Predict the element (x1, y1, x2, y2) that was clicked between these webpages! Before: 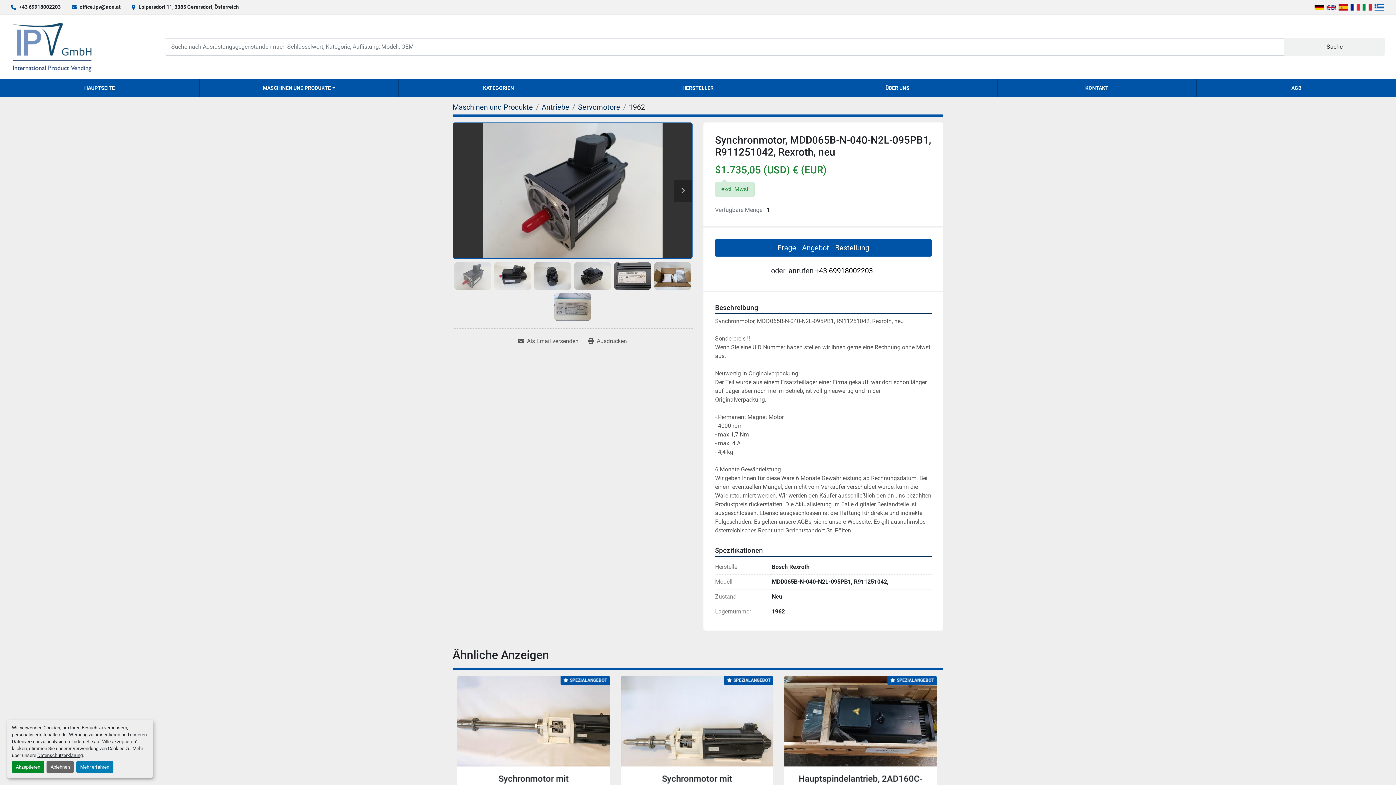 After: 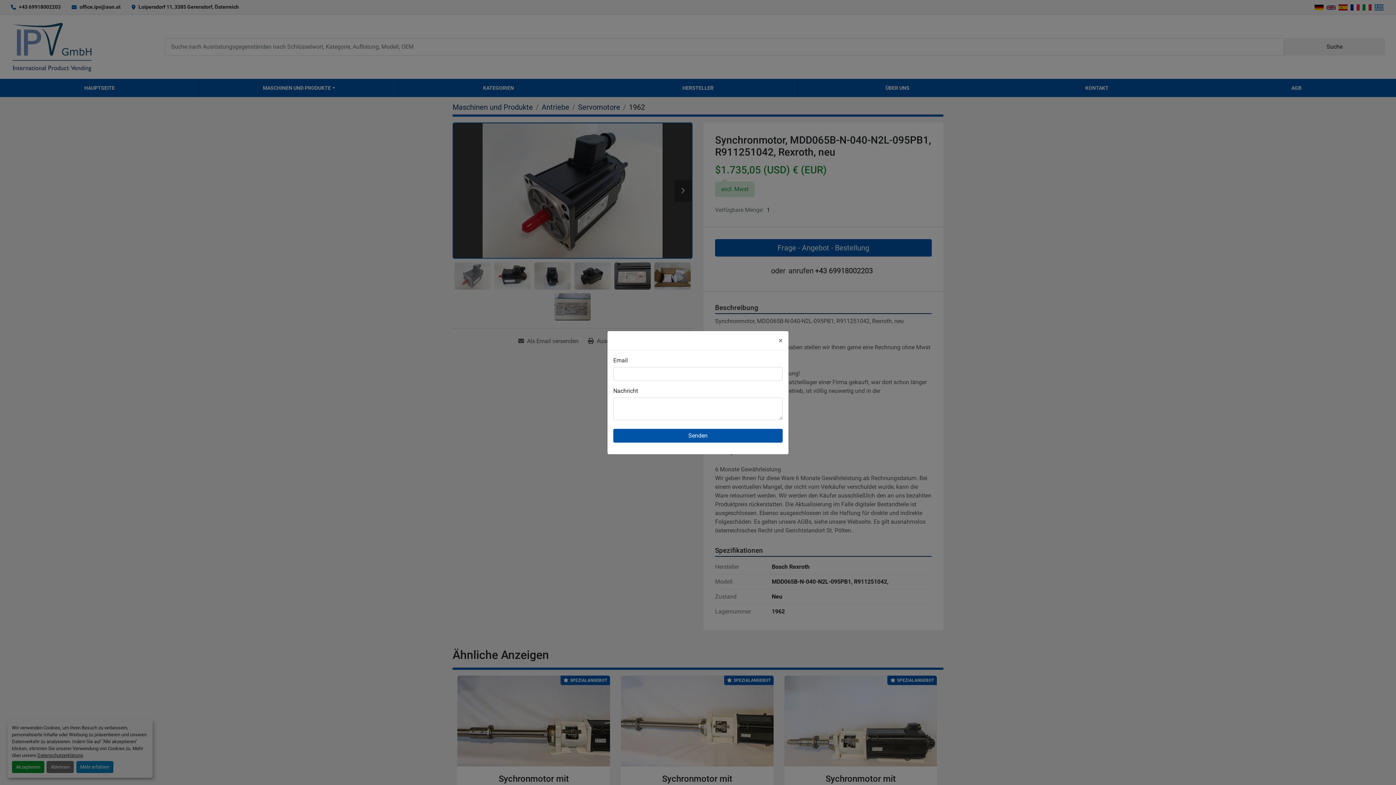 Action: bbox: (513, 334, 583, 348) label: Share via Email